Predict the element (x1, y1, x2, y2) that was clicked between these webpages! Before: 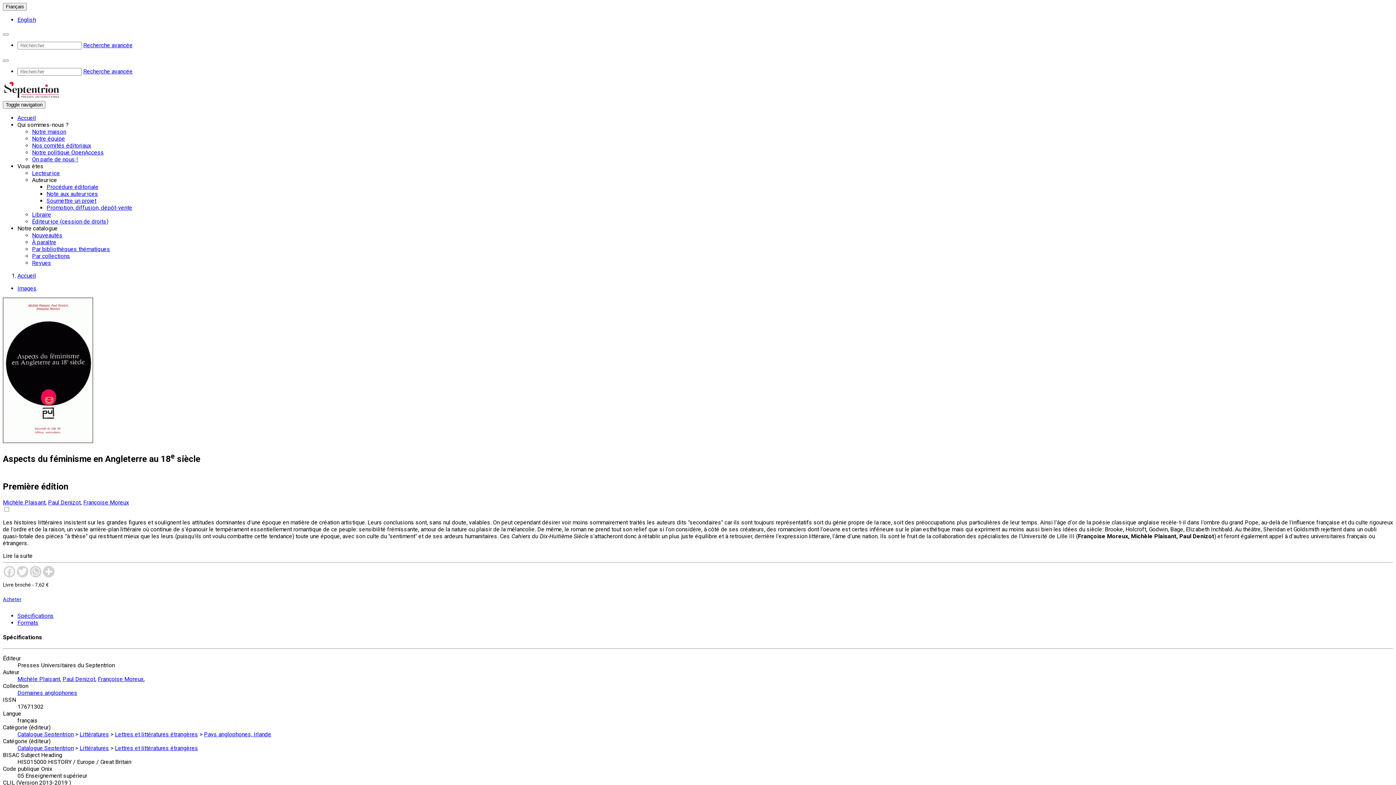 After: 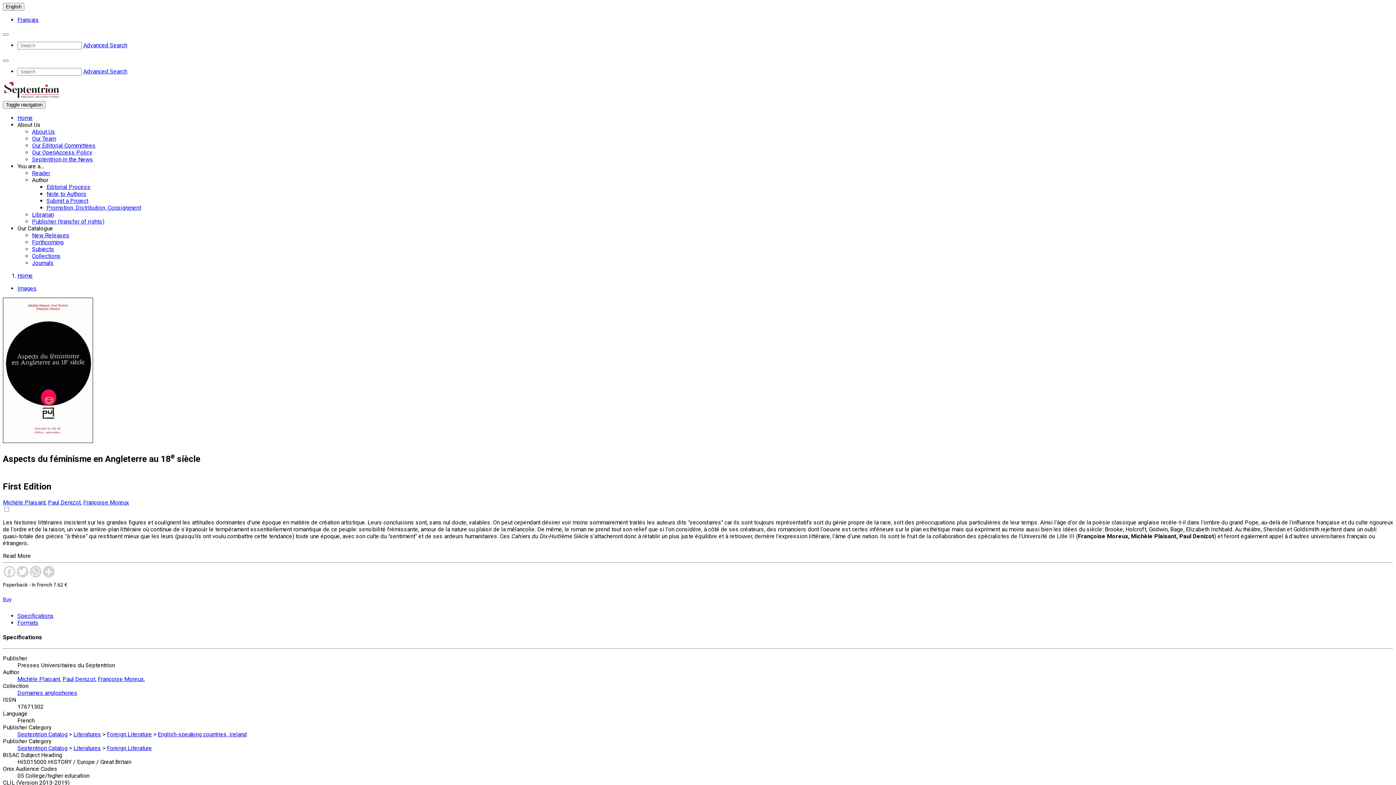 Action: bbox: (17, 16, 36, 23) label: English